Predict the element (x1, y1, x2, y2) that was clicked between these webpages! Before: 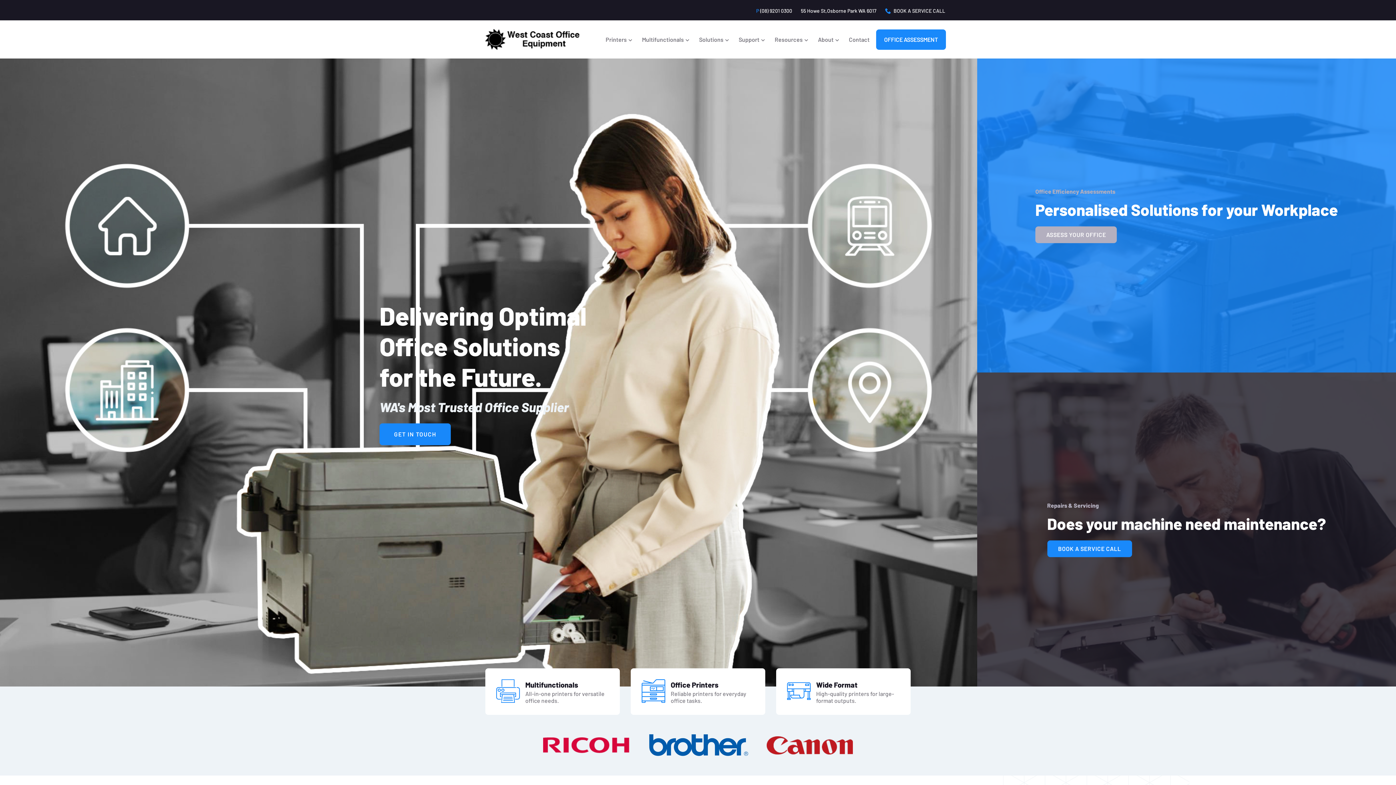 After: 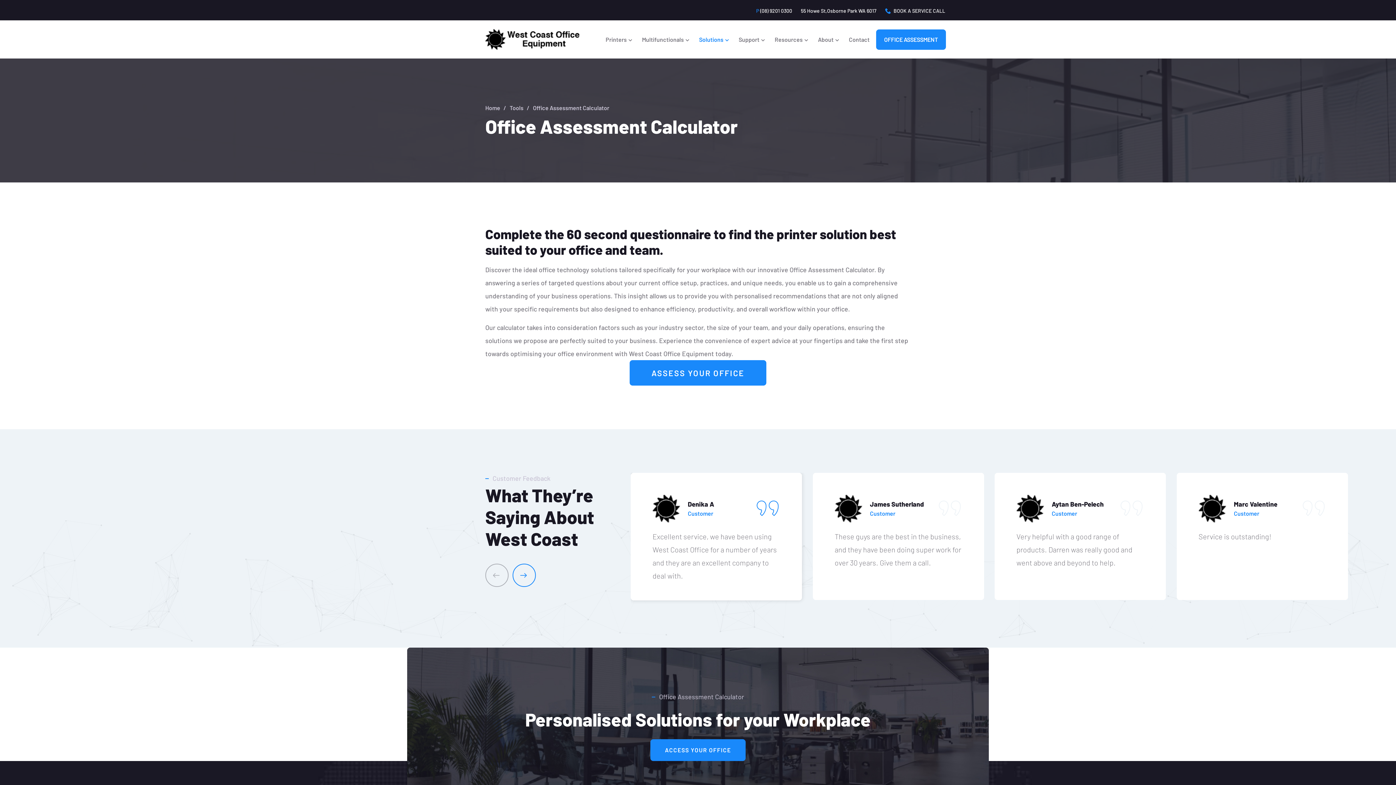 Action: label: OFFICE ASSESSMENT bbox: (876, 29, 946, 49)